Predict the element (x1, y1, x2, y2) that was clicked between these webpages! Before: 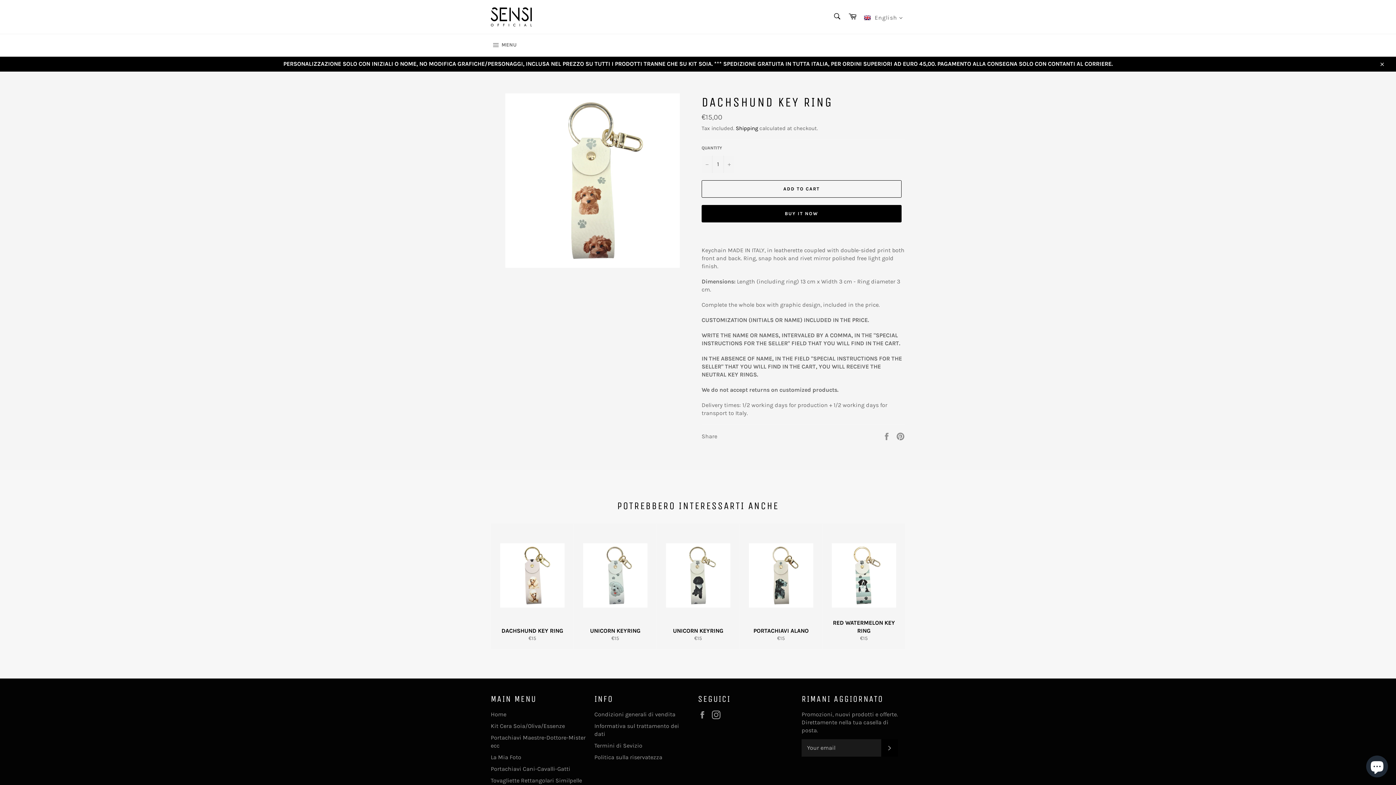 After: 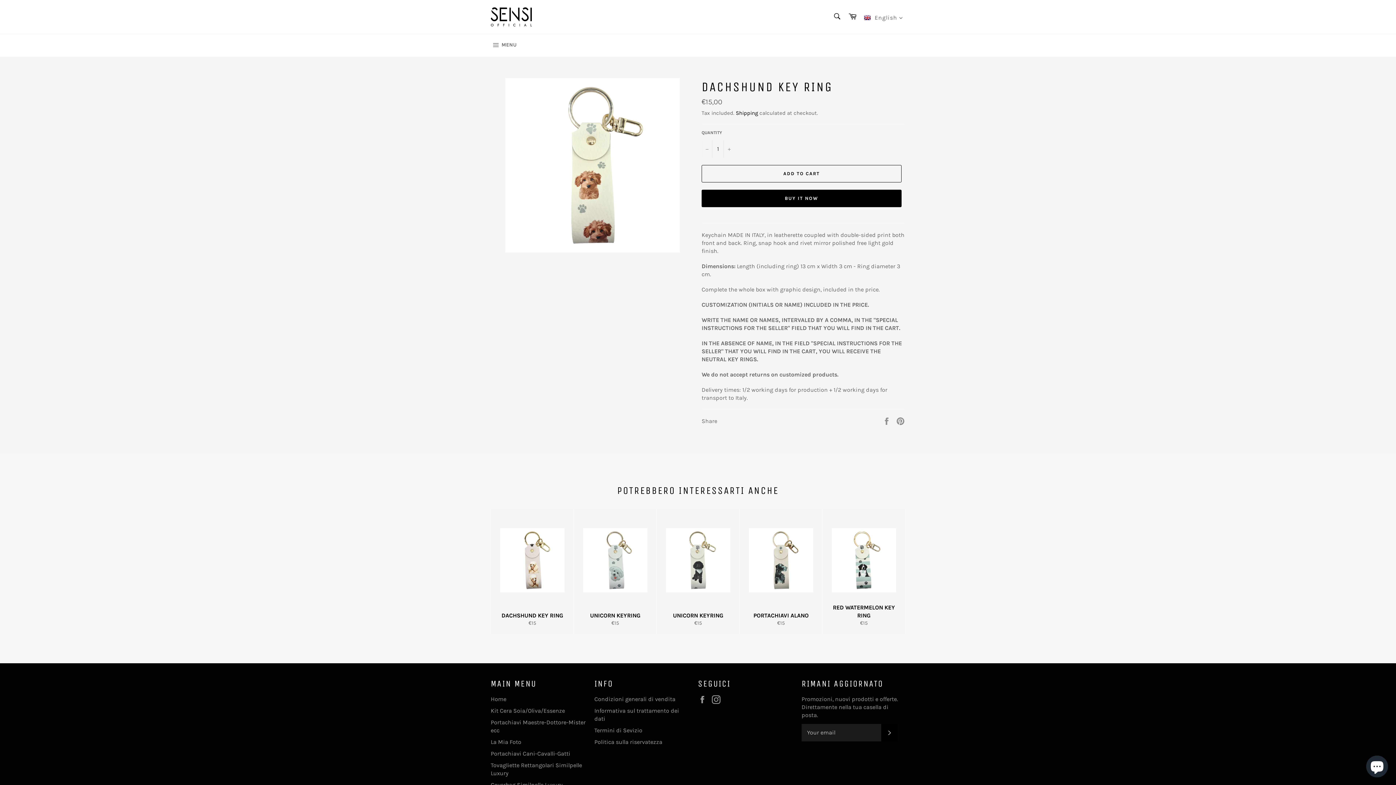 Action: bbox: (1374, 56, 1389, 71) label: Close